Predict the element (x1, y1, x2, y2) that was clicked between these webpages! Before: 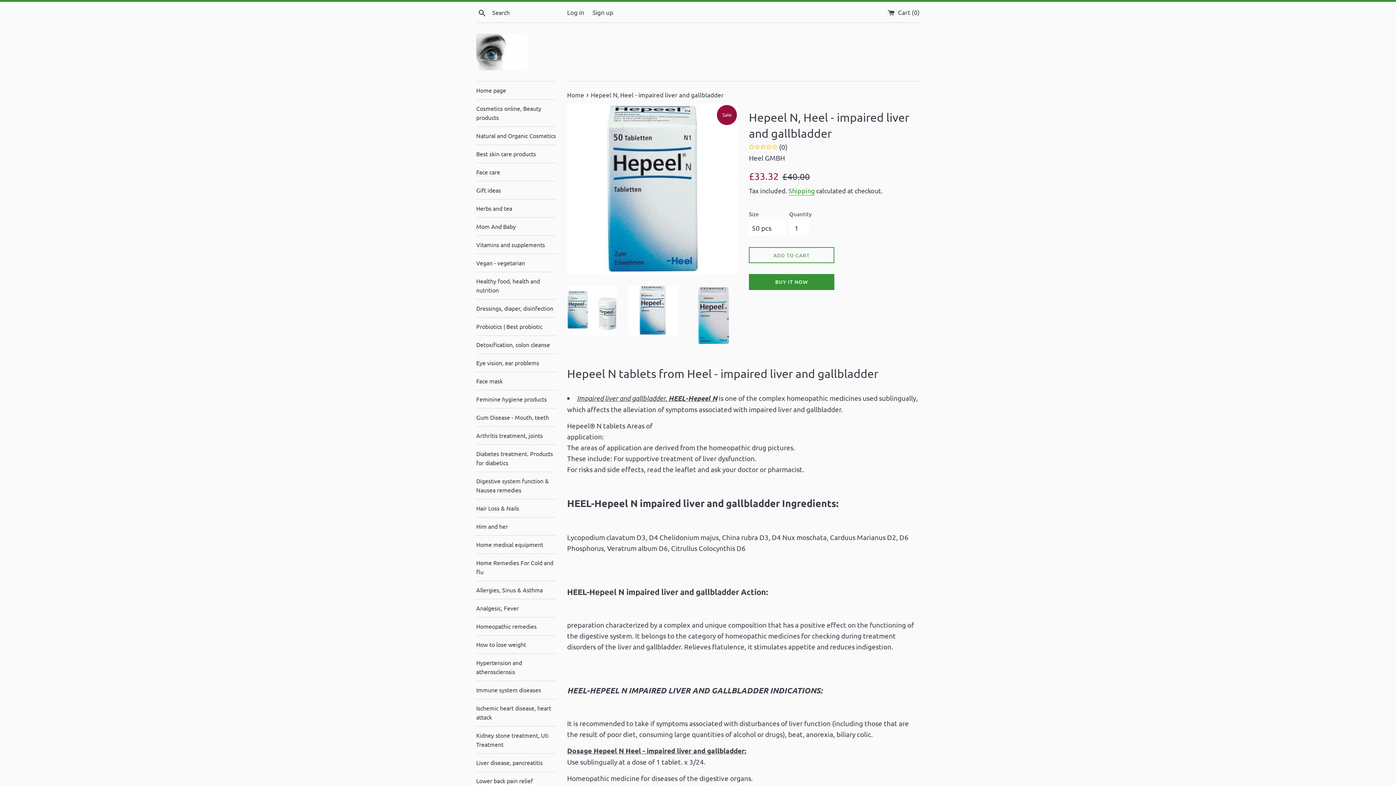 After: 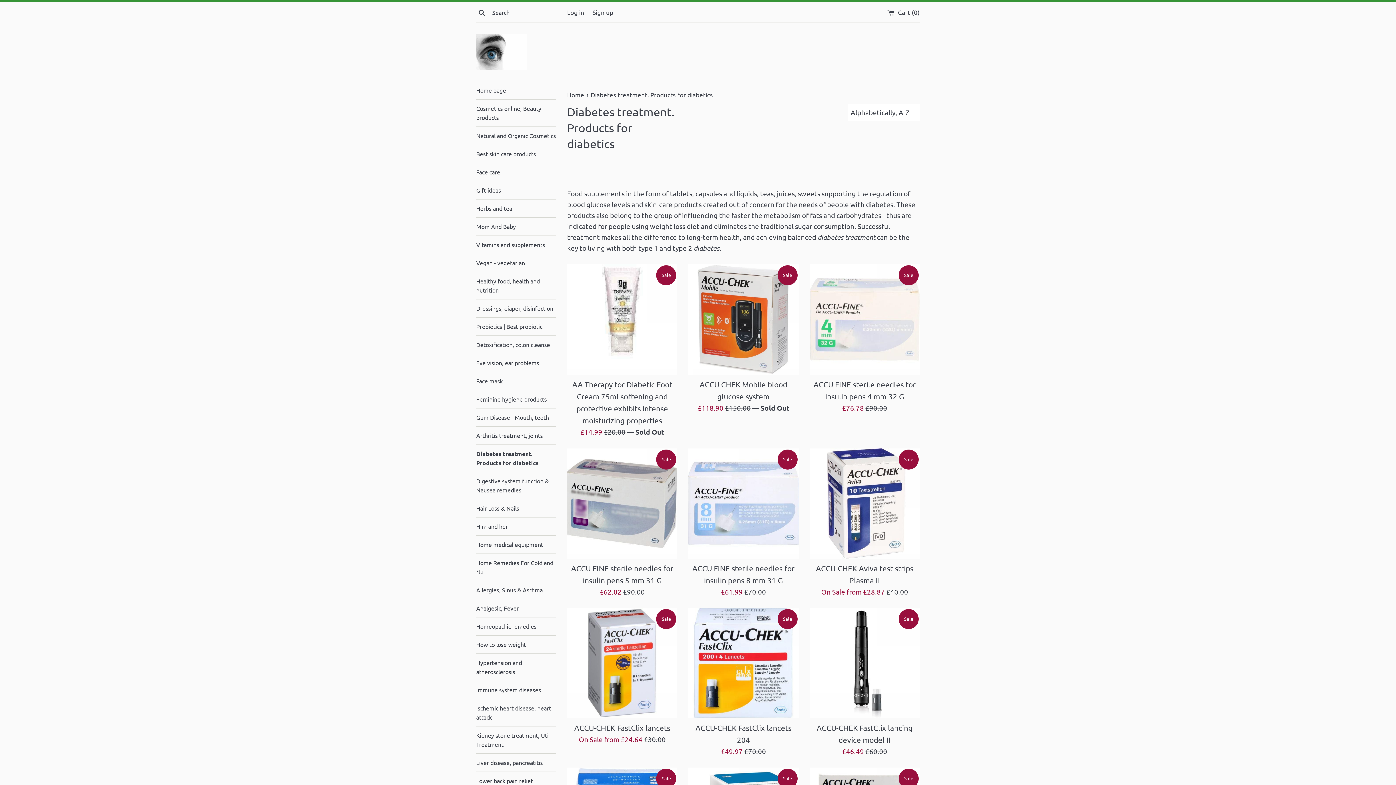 Action: bbox: (476, 445, 556, 472) label: Diabetes treatment. Products for diabetics